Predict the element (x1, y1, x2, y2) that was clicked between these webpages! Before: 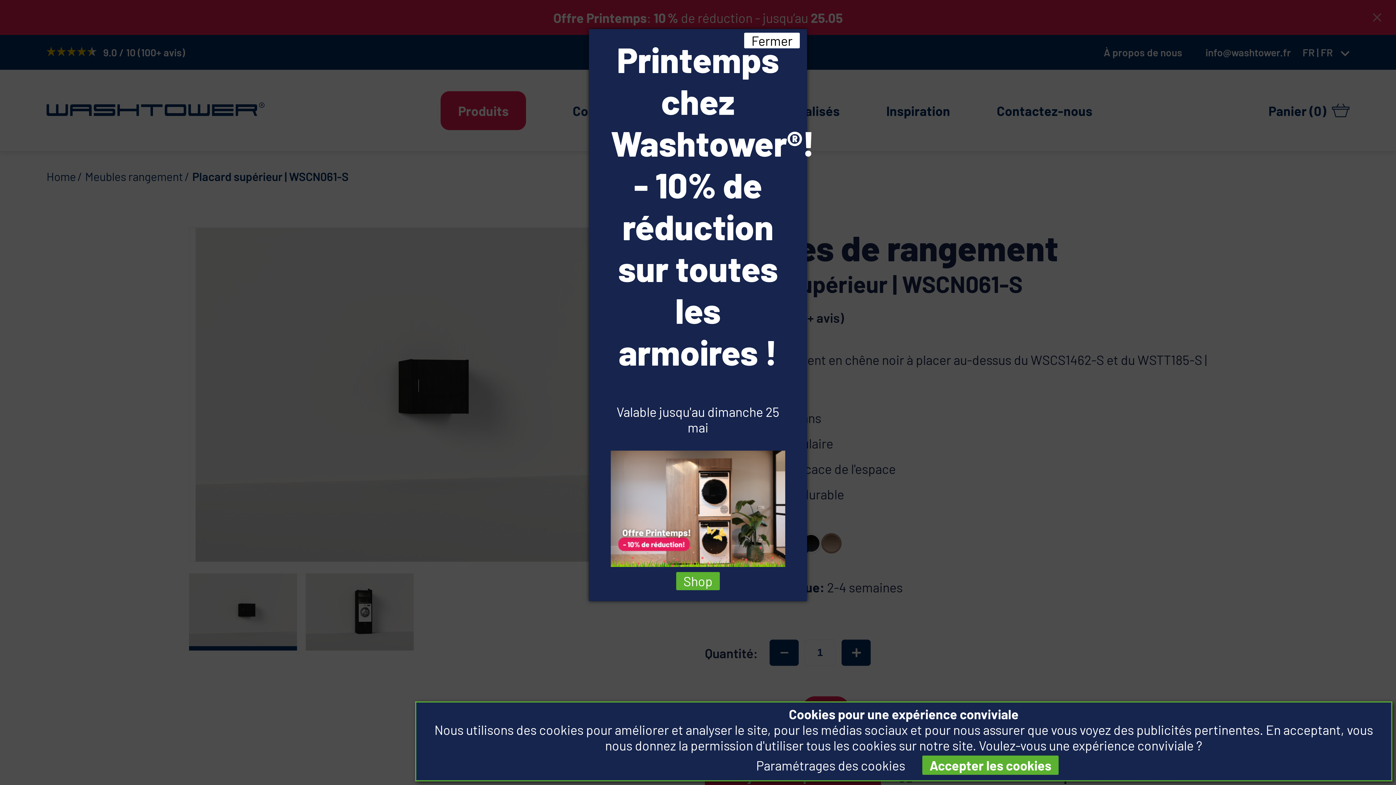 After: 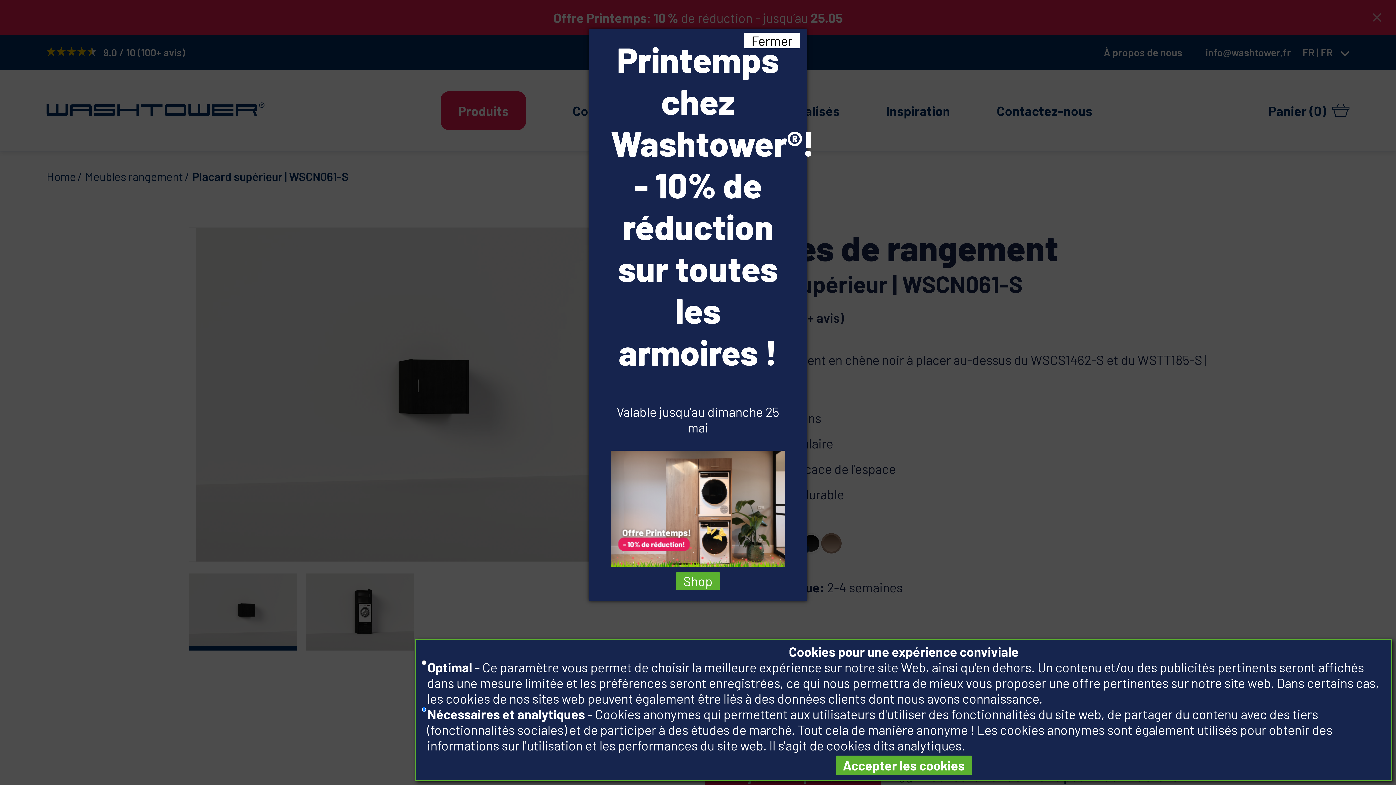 Action: bbox: (749, 756, 912, 775) label: Paramétrages des cookies